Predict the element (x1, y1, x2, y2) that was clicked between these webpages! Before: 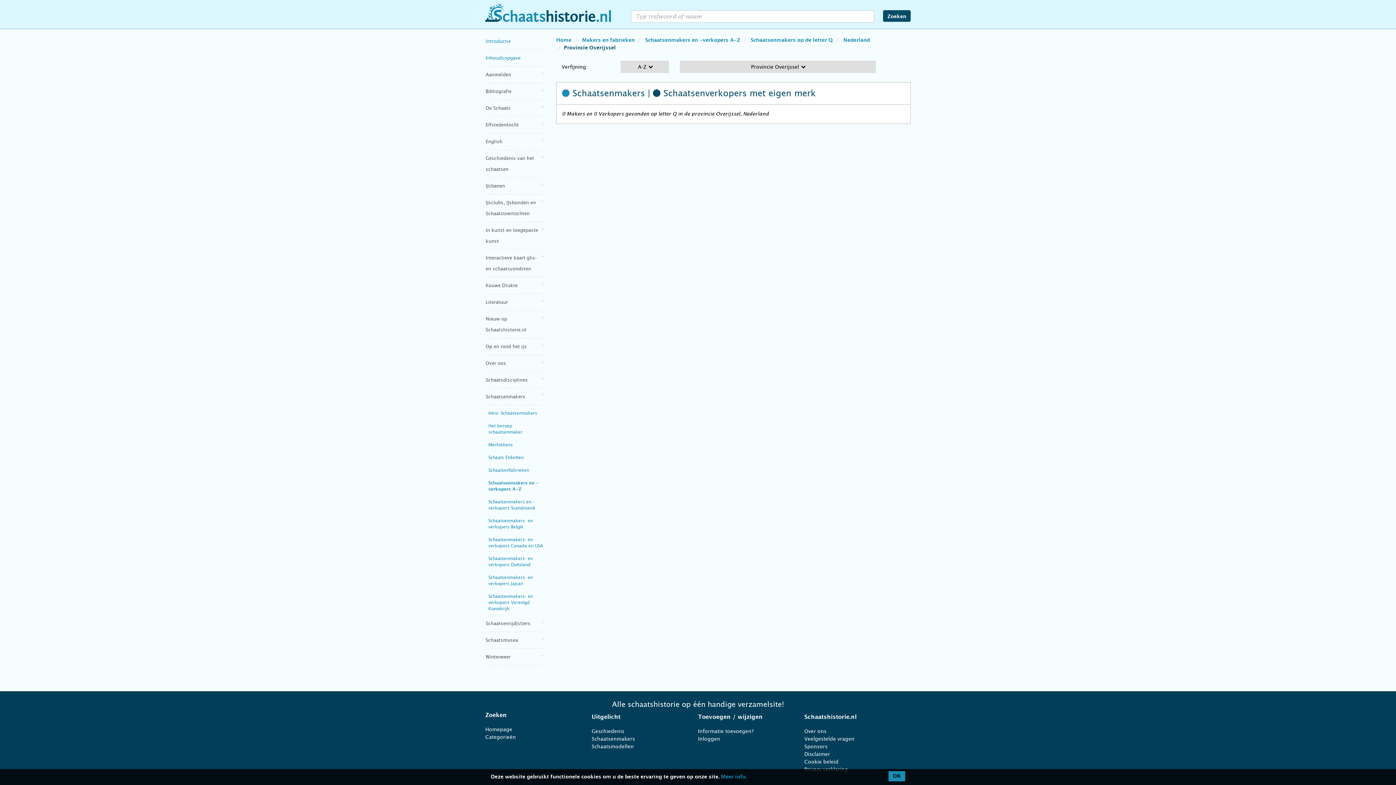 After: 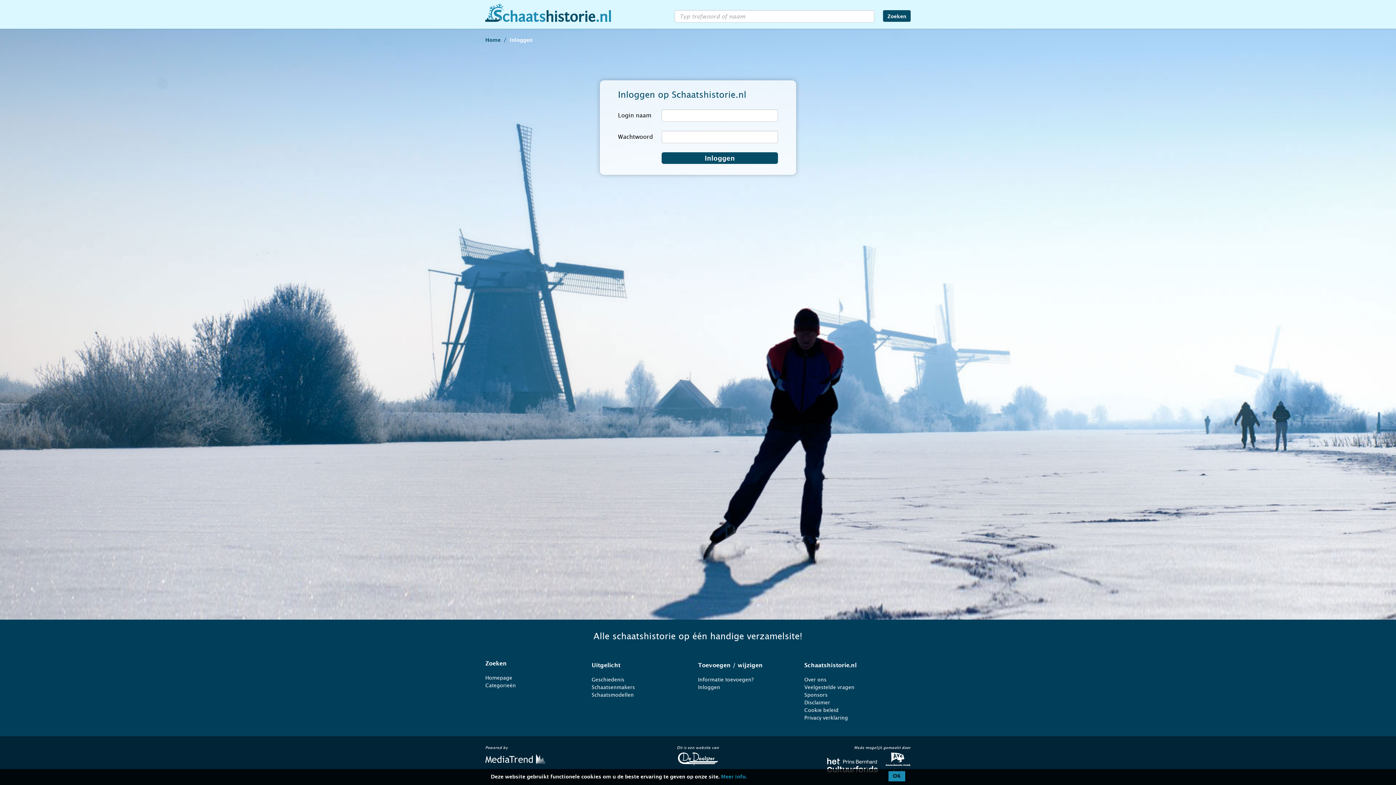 Action: bbox: (698, 736, 720, 742) label: Inloggen